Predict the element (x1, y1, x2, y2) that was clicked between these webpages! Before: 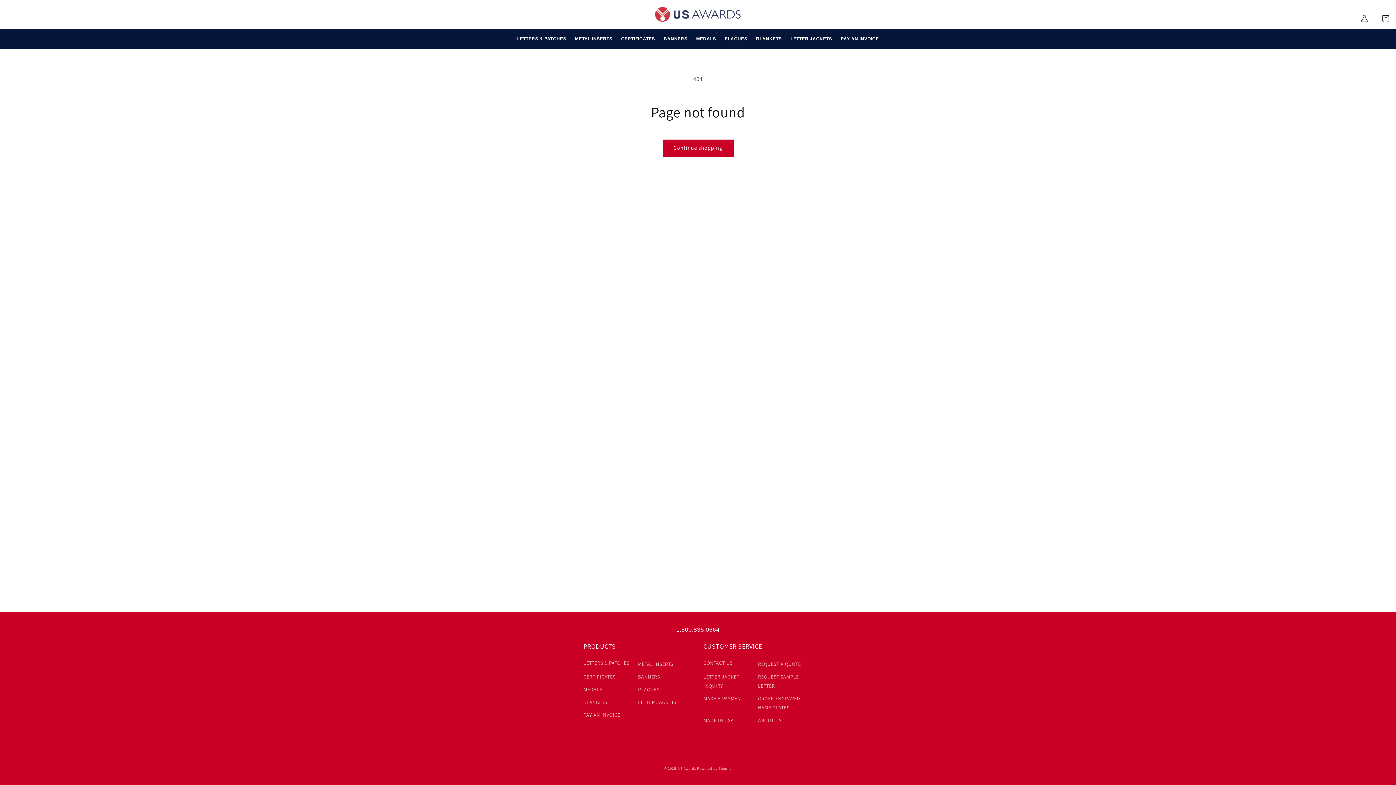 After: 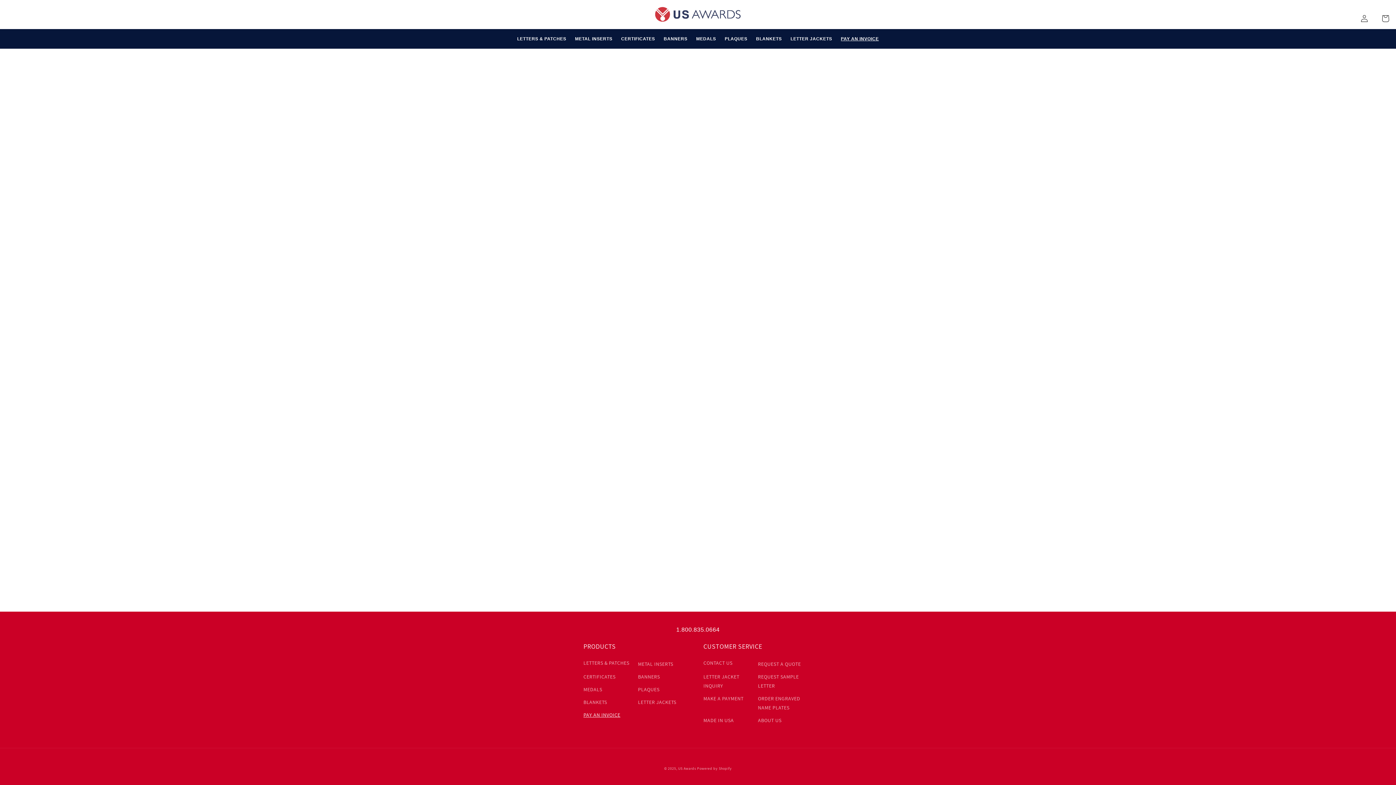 Action: label: MAKE A PAYMENT bbox: (703, 692, 743, 705)